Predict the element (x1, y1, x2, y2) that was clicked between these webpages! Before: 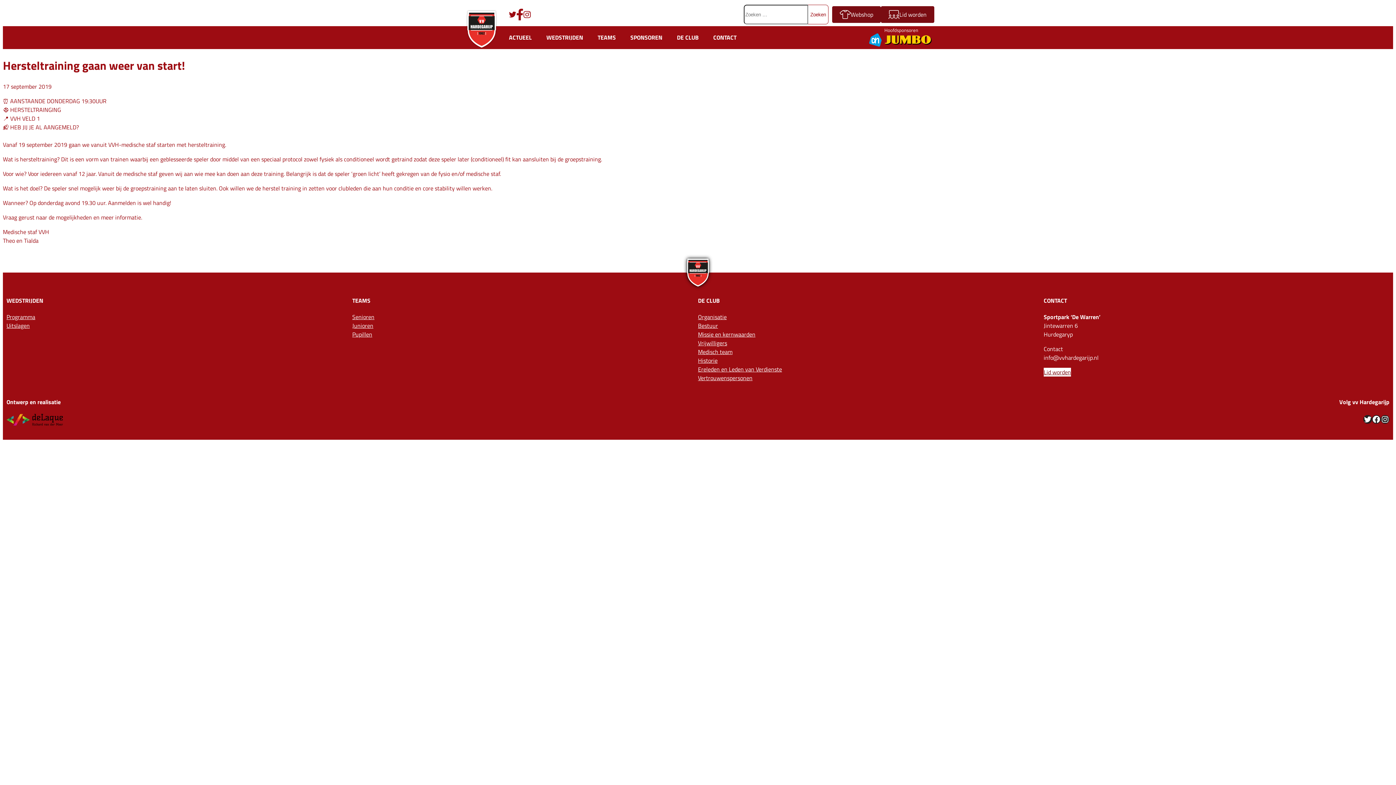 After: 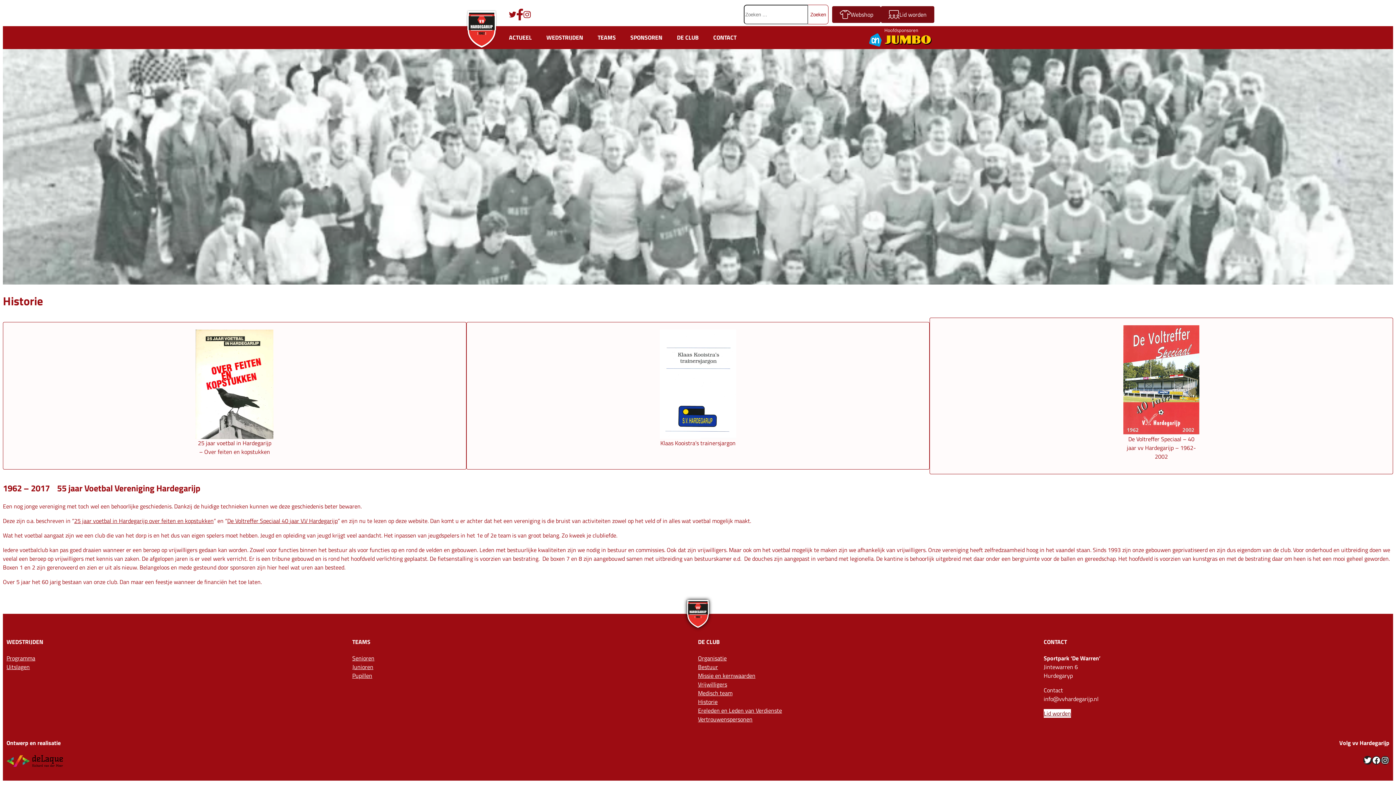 Action: label: Historie bbox: (698, 356, 717, 365)